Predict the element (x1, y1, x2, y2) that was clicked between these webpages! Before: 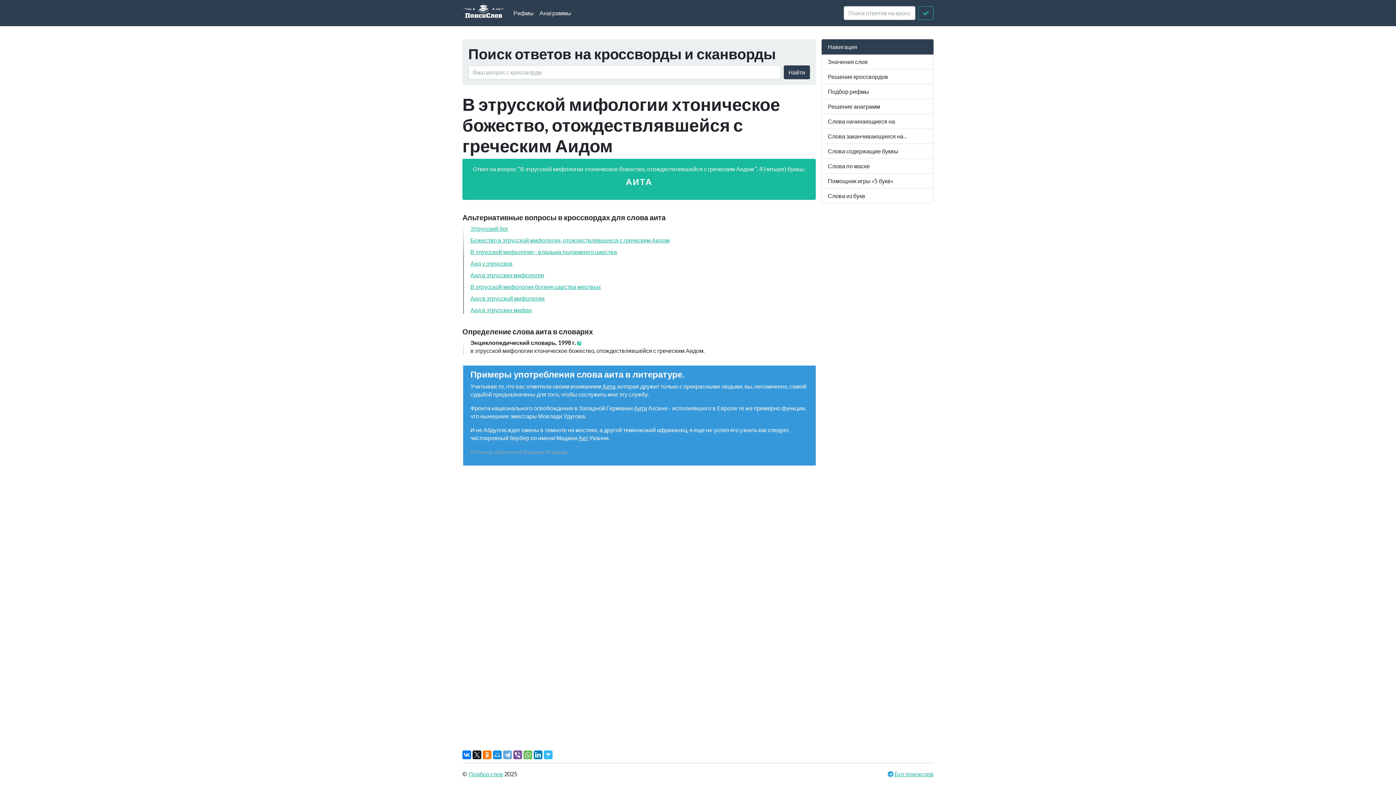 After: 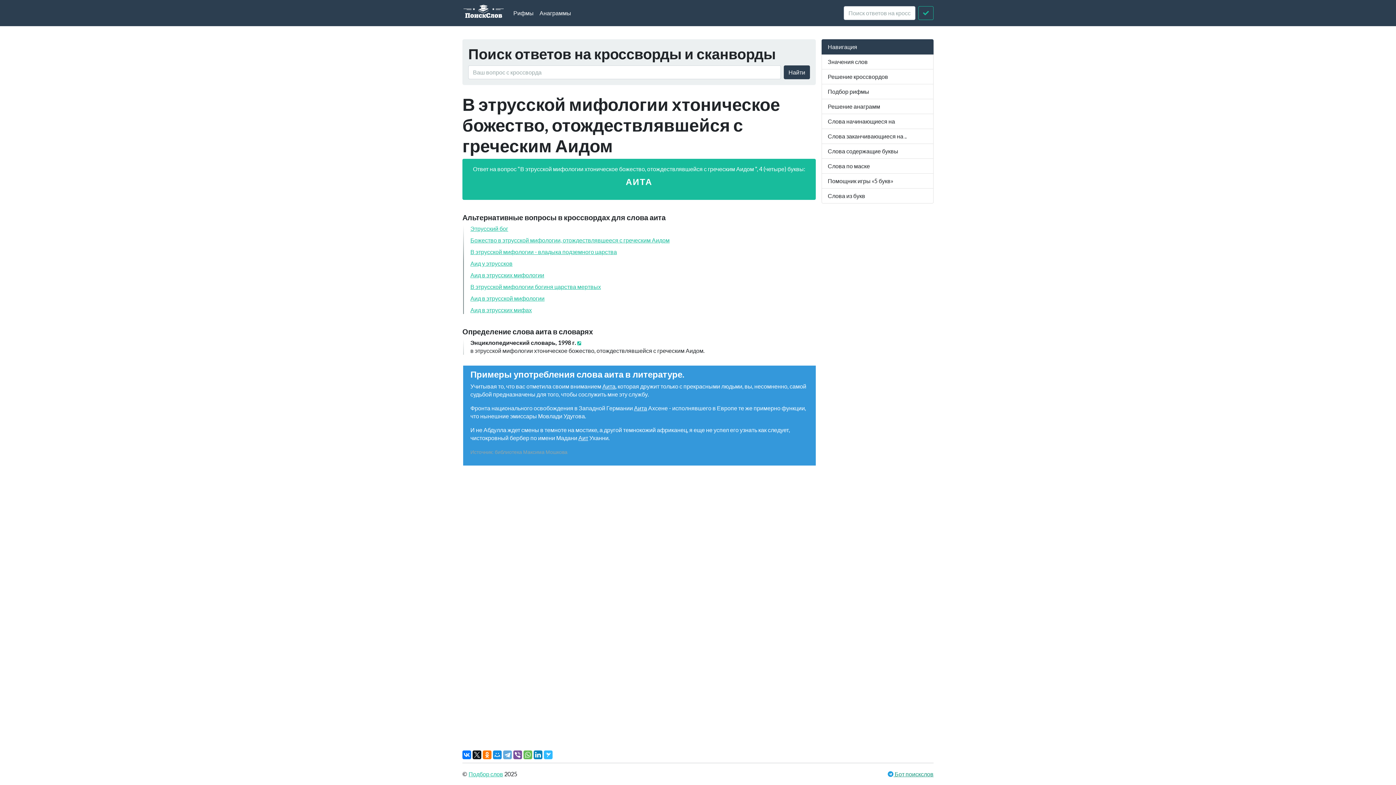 Action: label:  Бот поискслов
Телеграм Бот @PoiskSlovBot bbox: (893, 770, 933, 777)